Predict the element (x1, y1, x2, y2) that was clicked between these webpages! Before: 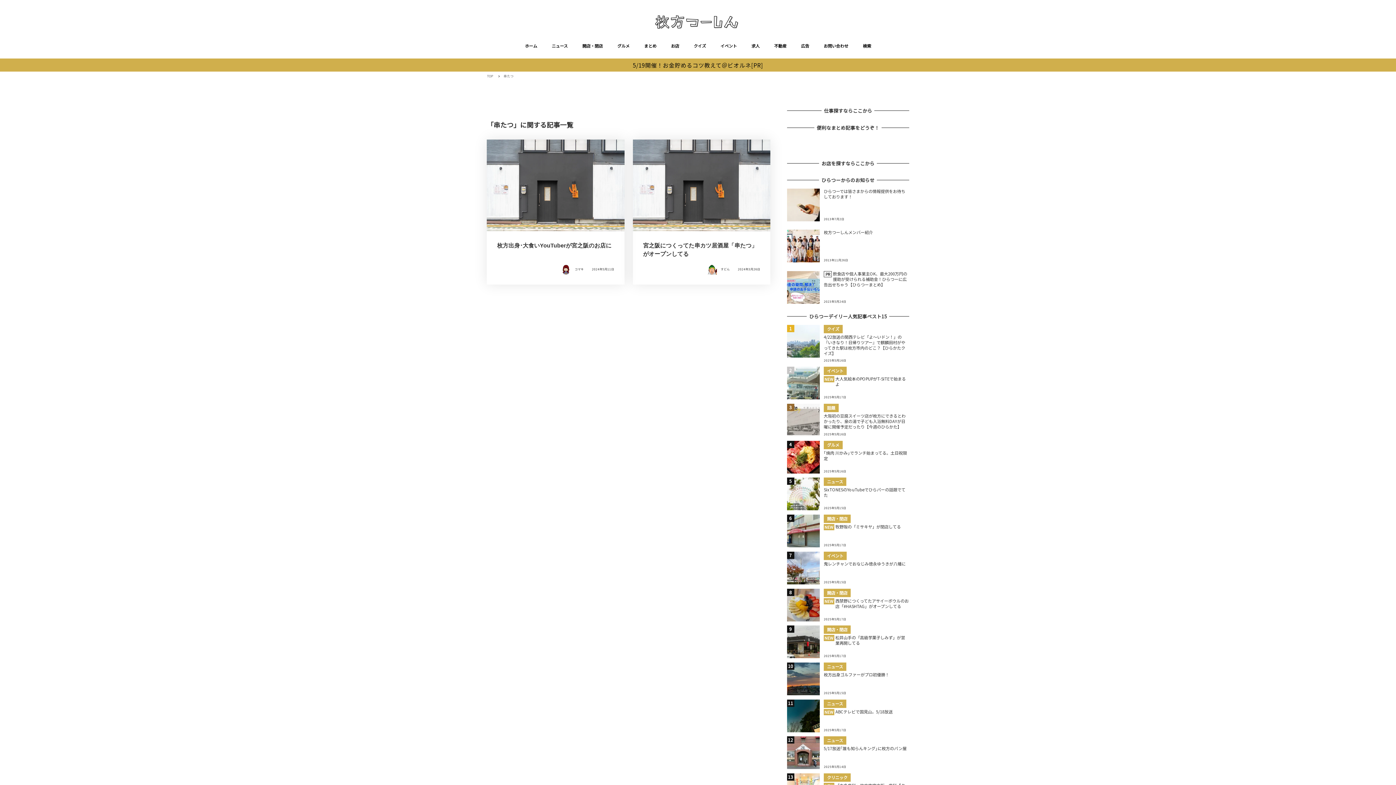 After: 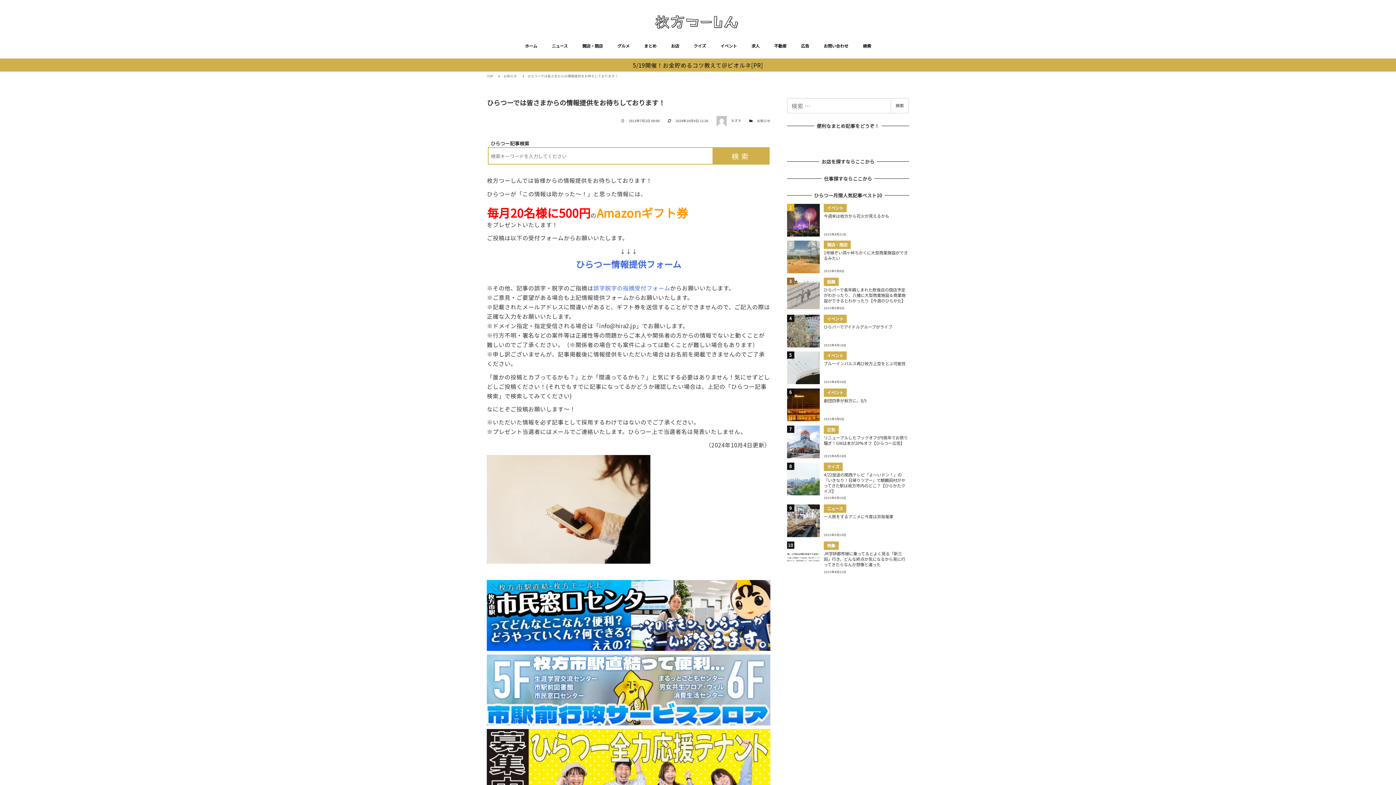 Action: bbox: (787, 188, 909, 221) label: ひらつーでは皆さまからの情報提供をお待ちしております！
2013年7月2日